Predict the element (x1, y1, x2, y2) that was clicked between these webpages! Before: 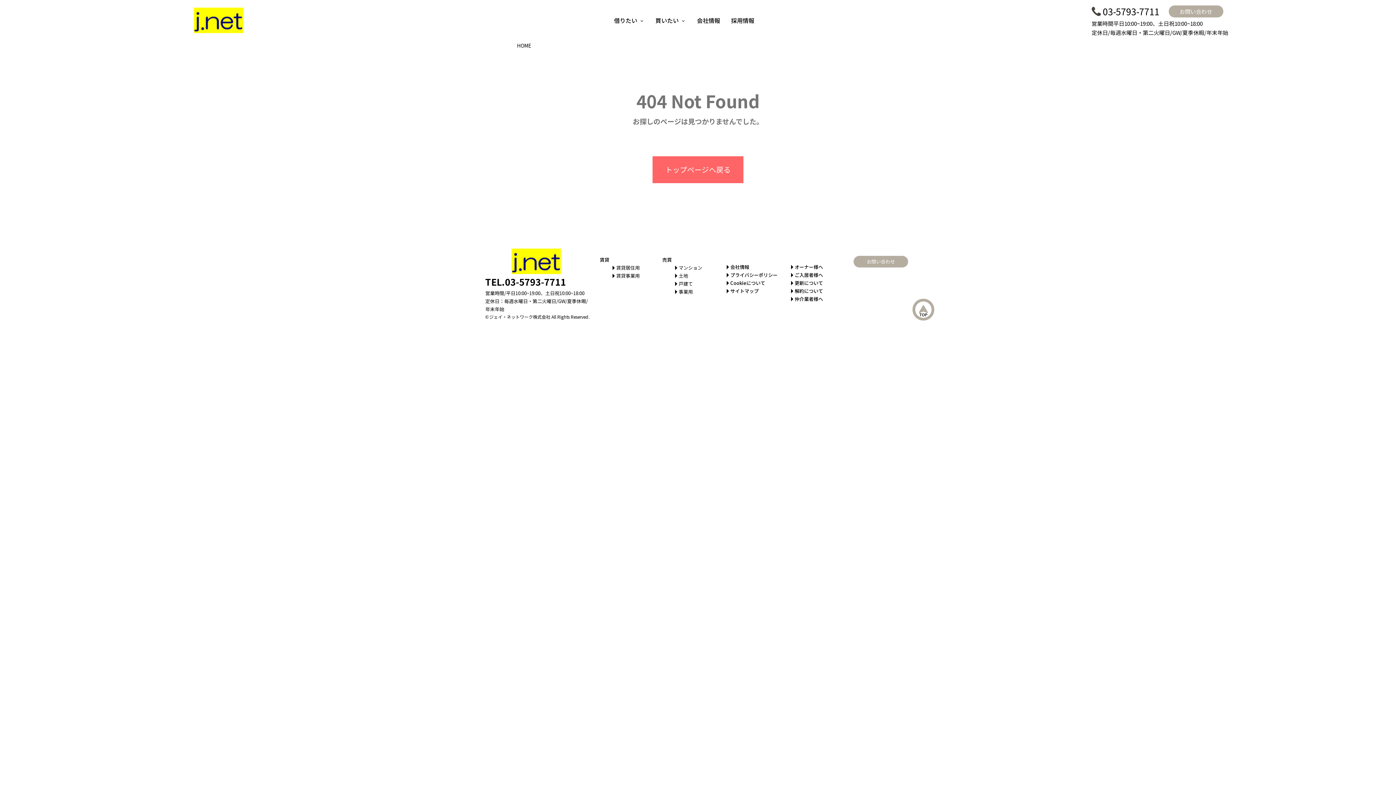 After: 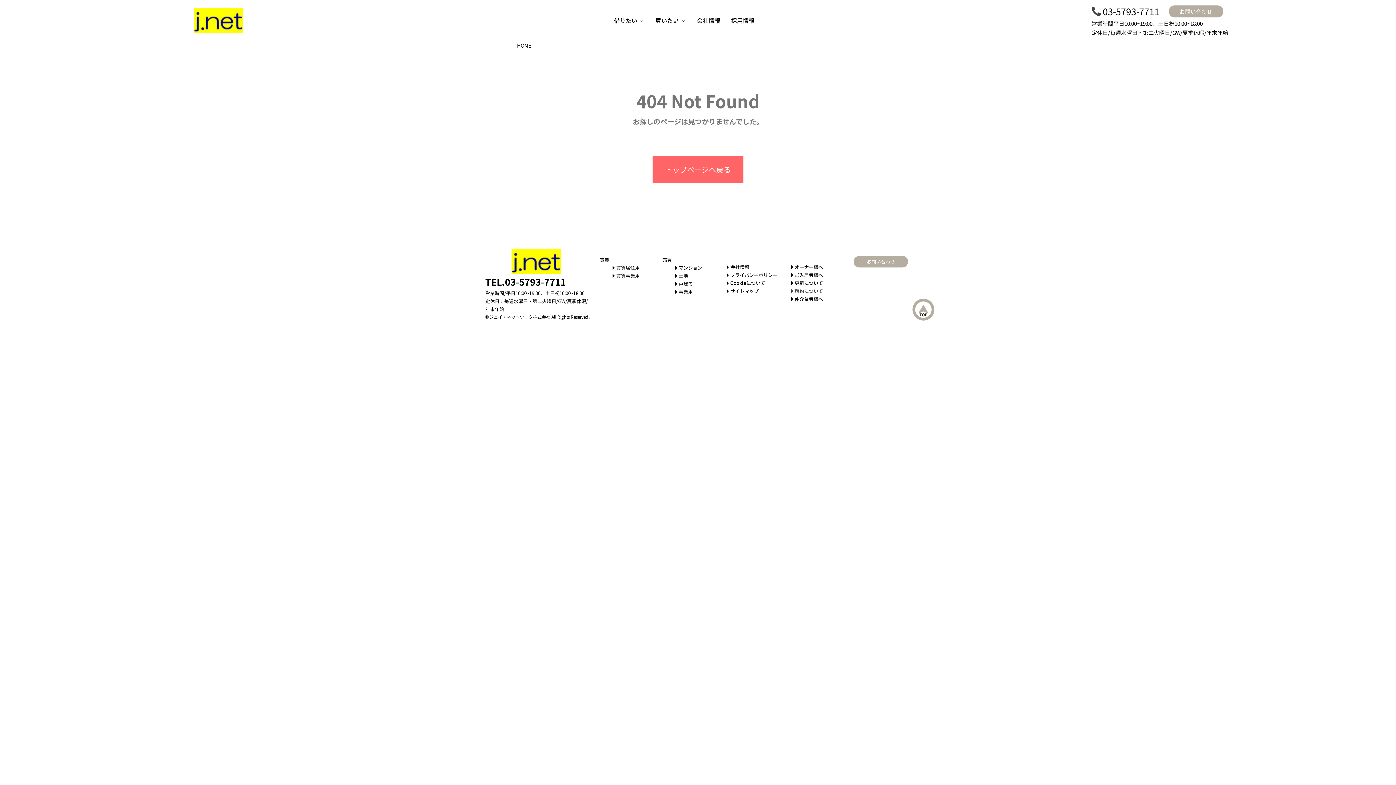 Action: bbox: (789, 287, 823, 295) label: 解約について